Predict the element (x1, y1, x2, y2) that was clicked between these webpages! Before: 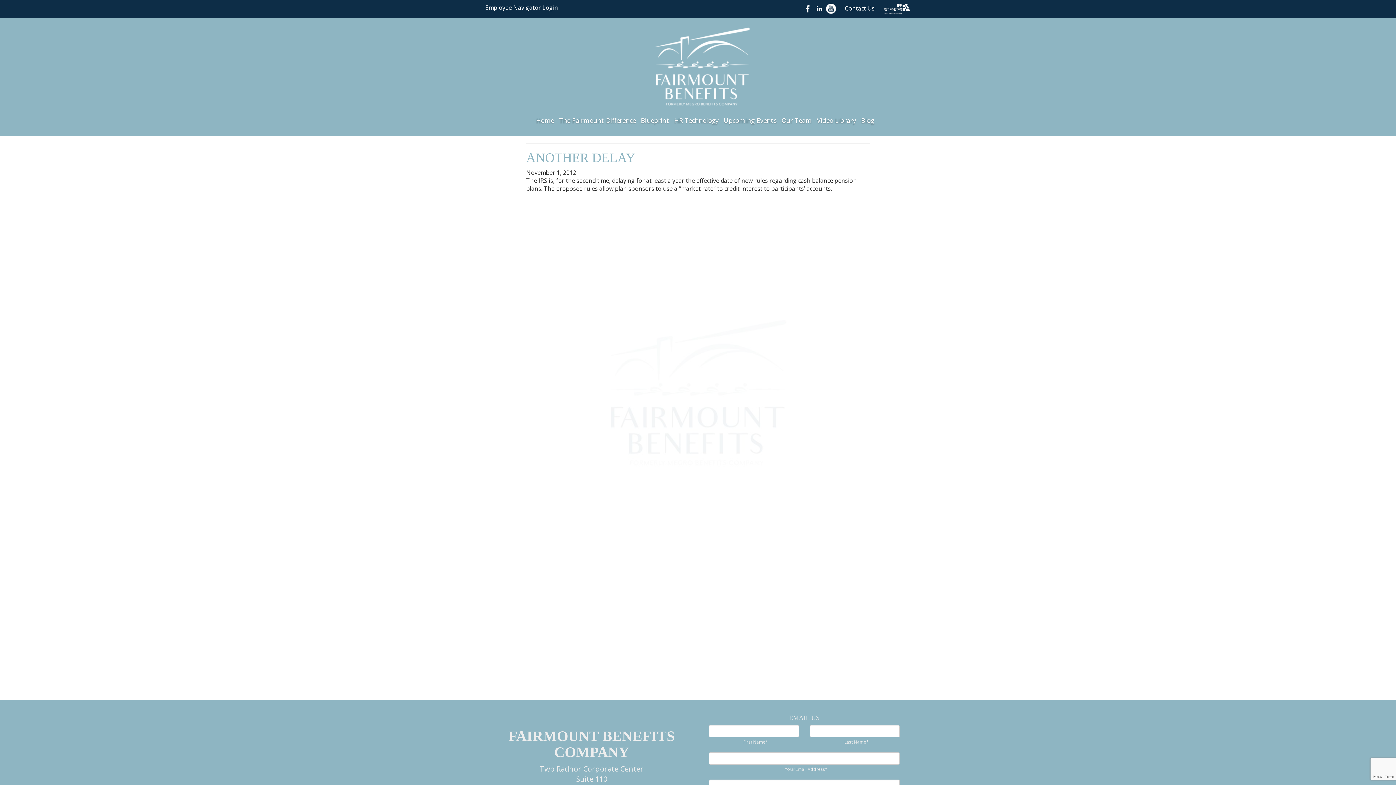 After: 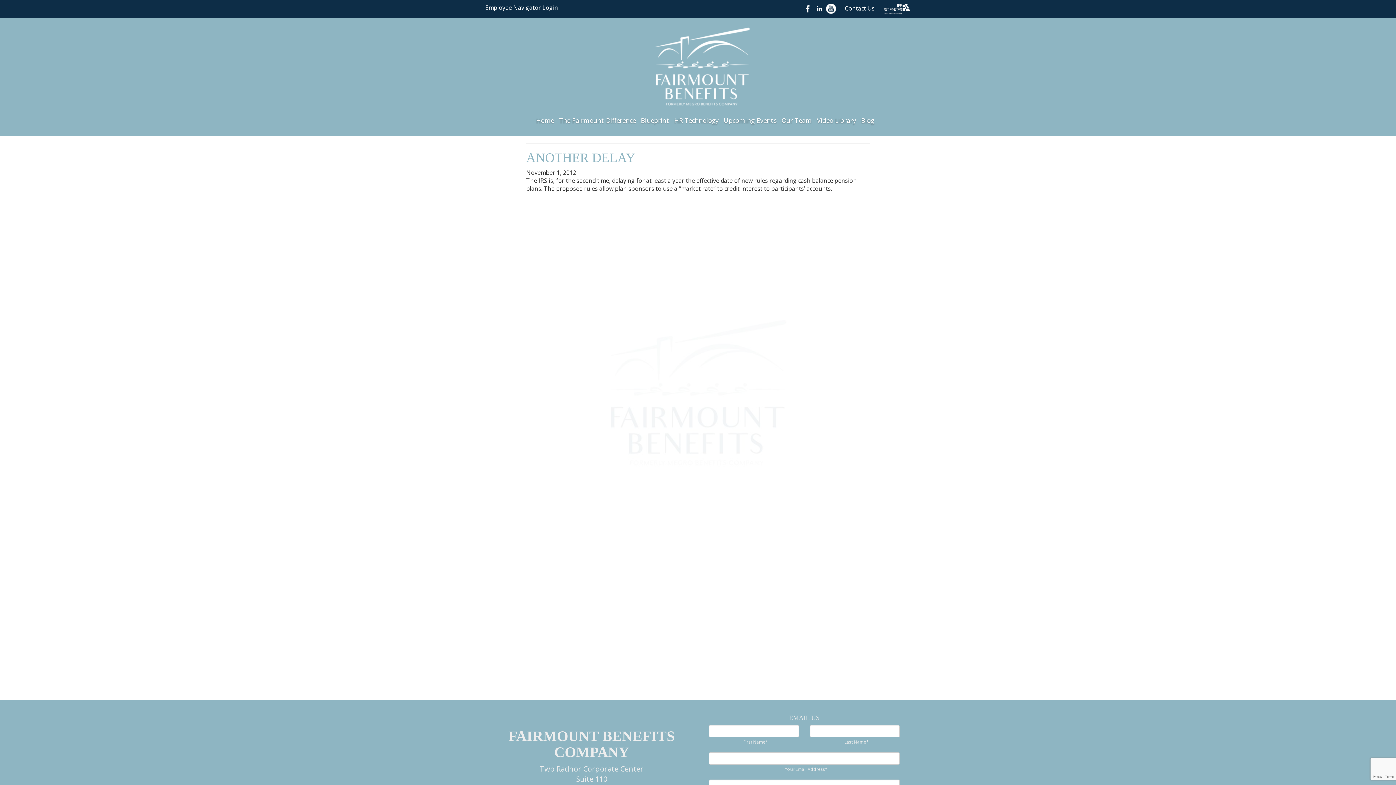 Action: bbox: (826, 4, 837, 12) label:  